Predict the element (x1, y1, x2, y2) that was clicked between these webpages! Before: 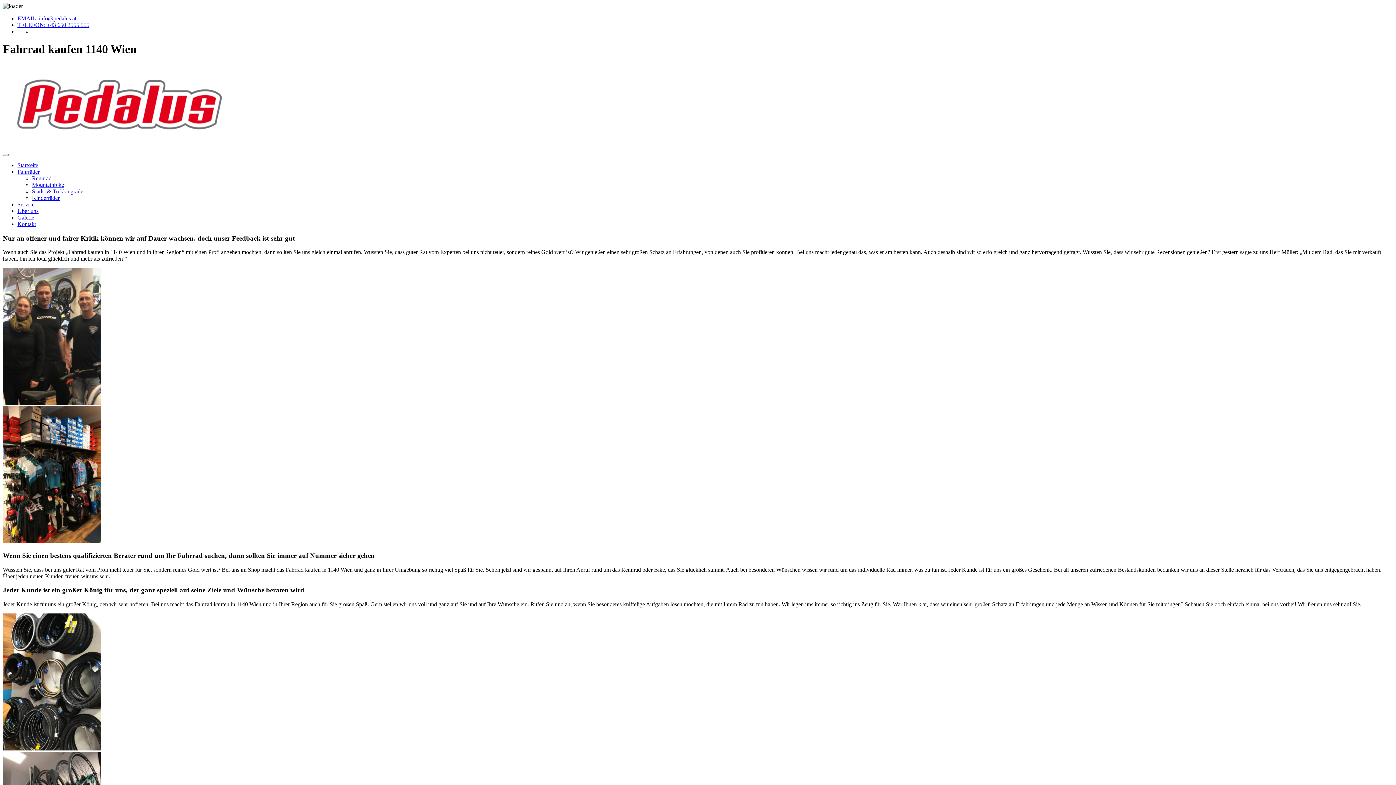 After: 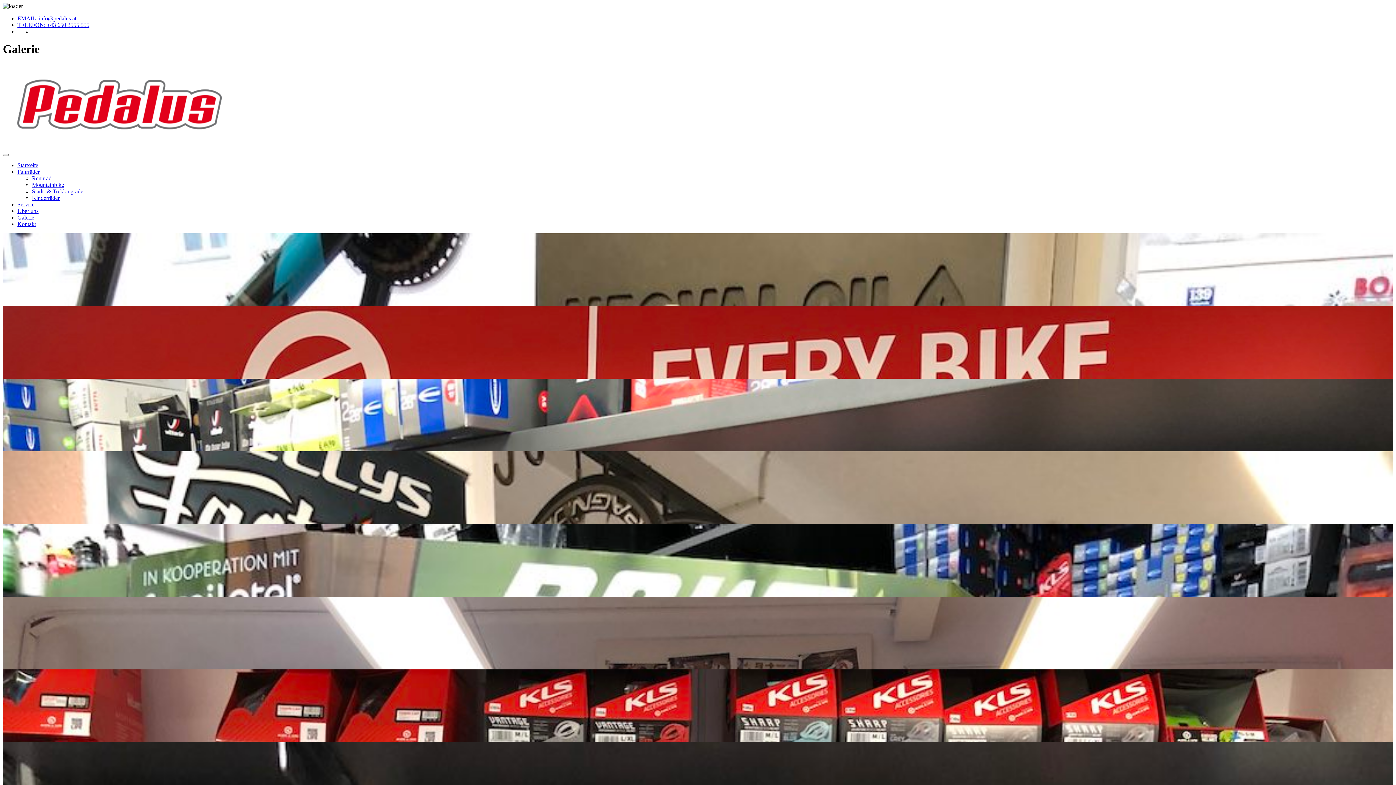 Action: label: Galerie bbox: (17, 214, 34, 220)